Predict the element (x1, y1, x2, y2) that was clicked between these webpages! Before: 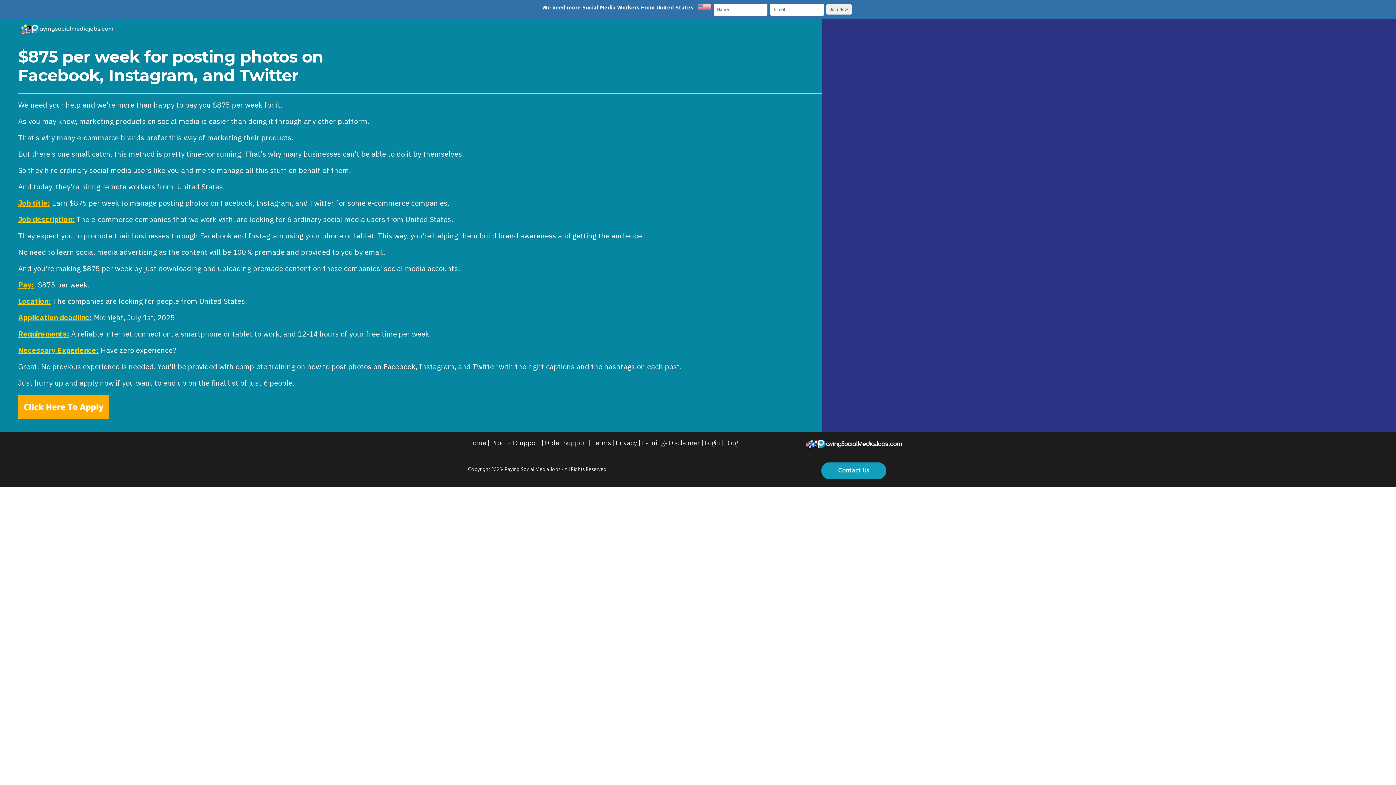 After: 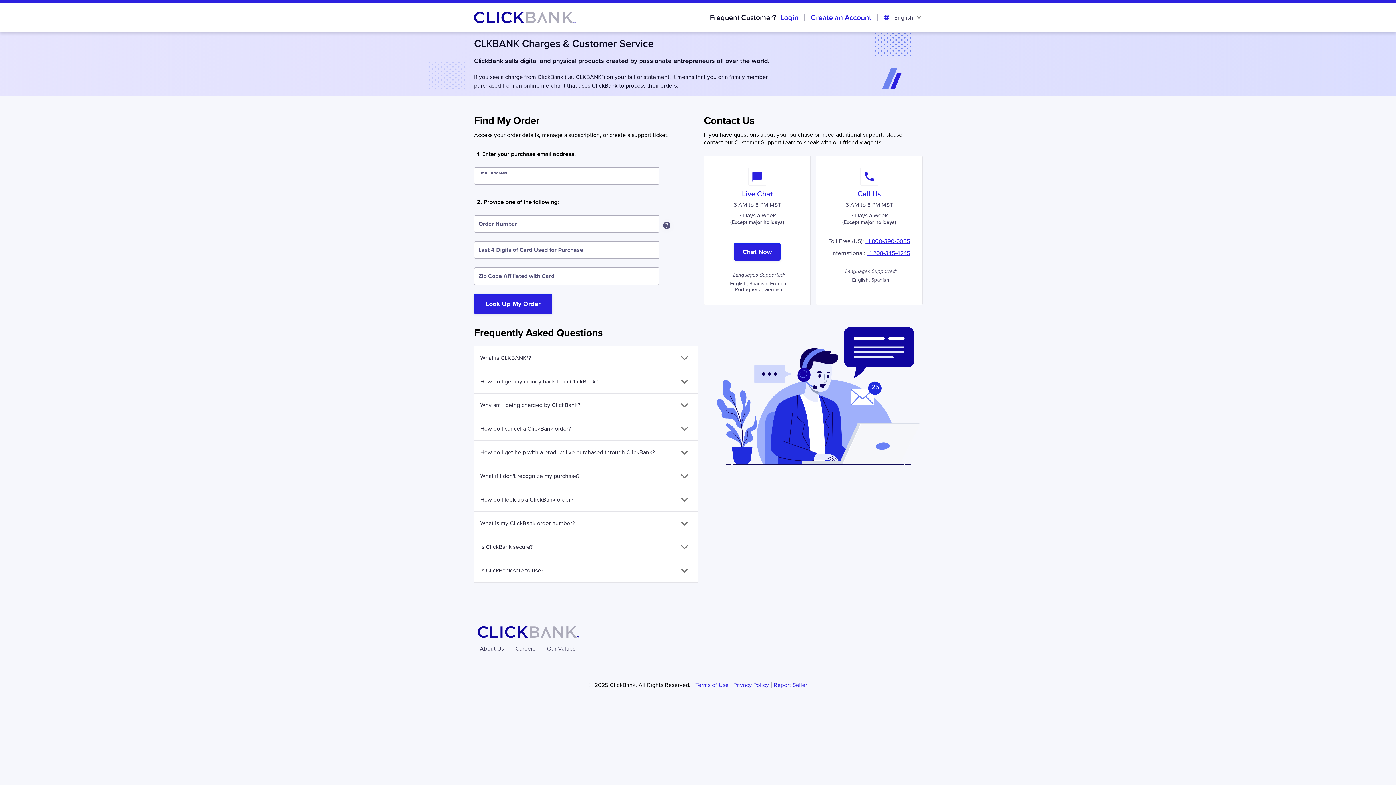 Action: label: Order Support  bbox: (544, 438, 588, 447)